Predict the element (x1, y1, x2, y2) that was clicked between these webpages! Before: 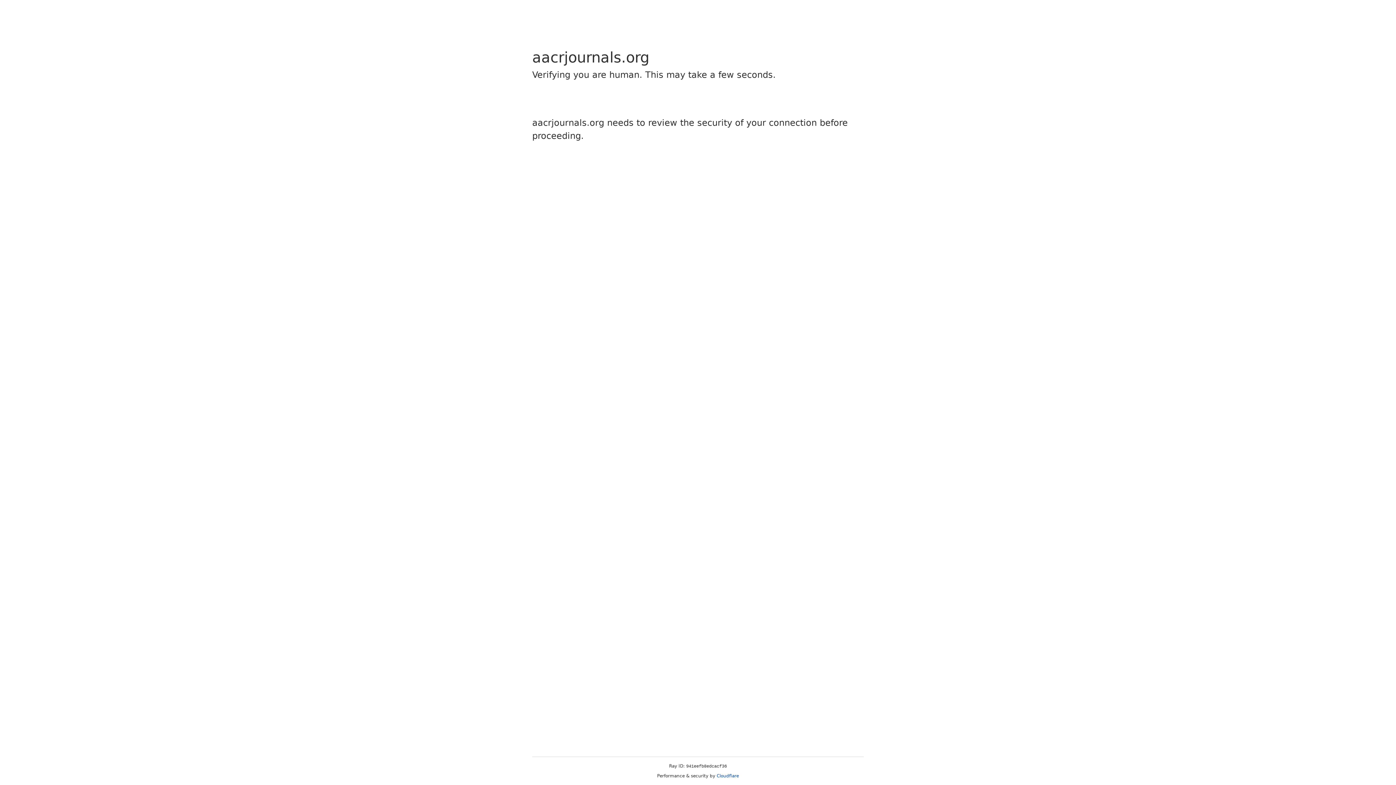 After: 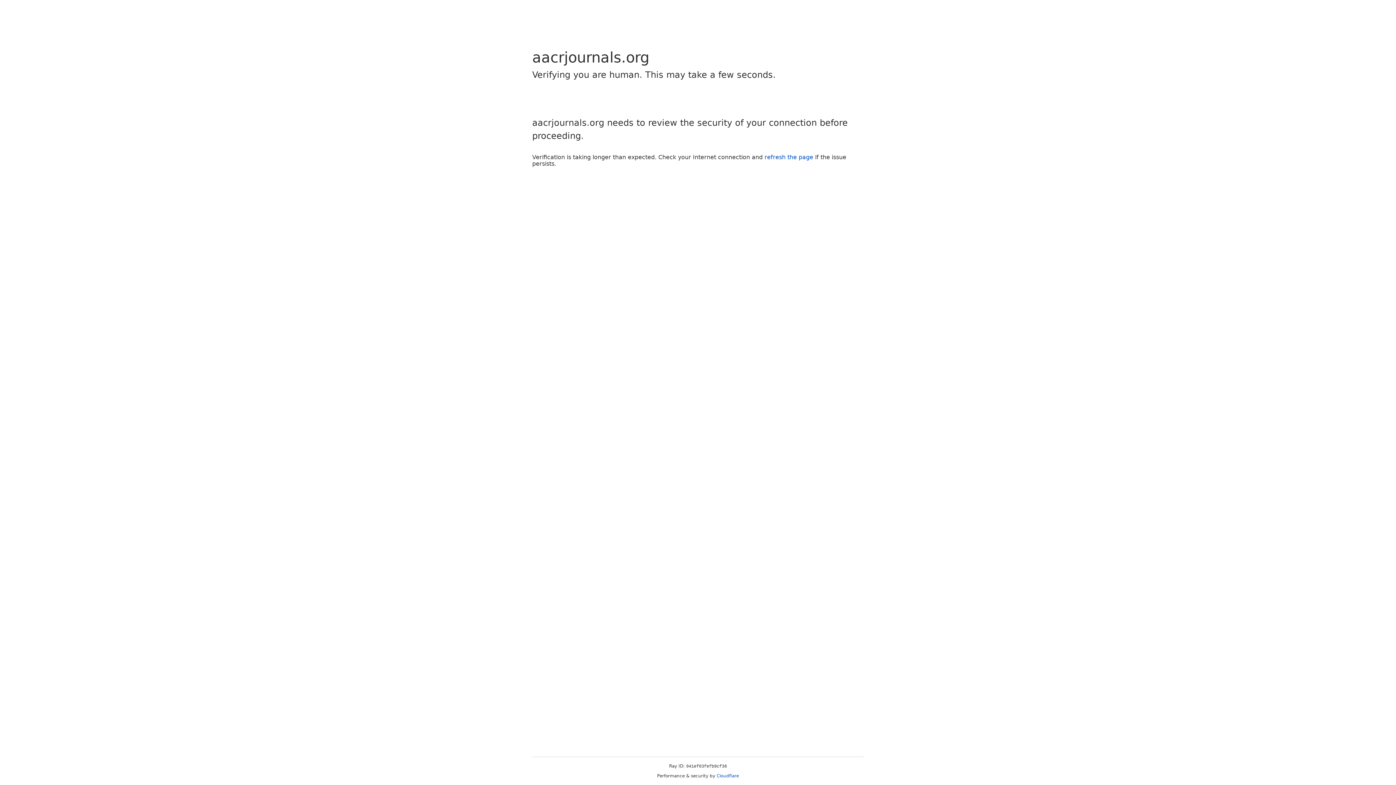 Action: label: Cloudflare bbox: (716, 773, 739, 778)